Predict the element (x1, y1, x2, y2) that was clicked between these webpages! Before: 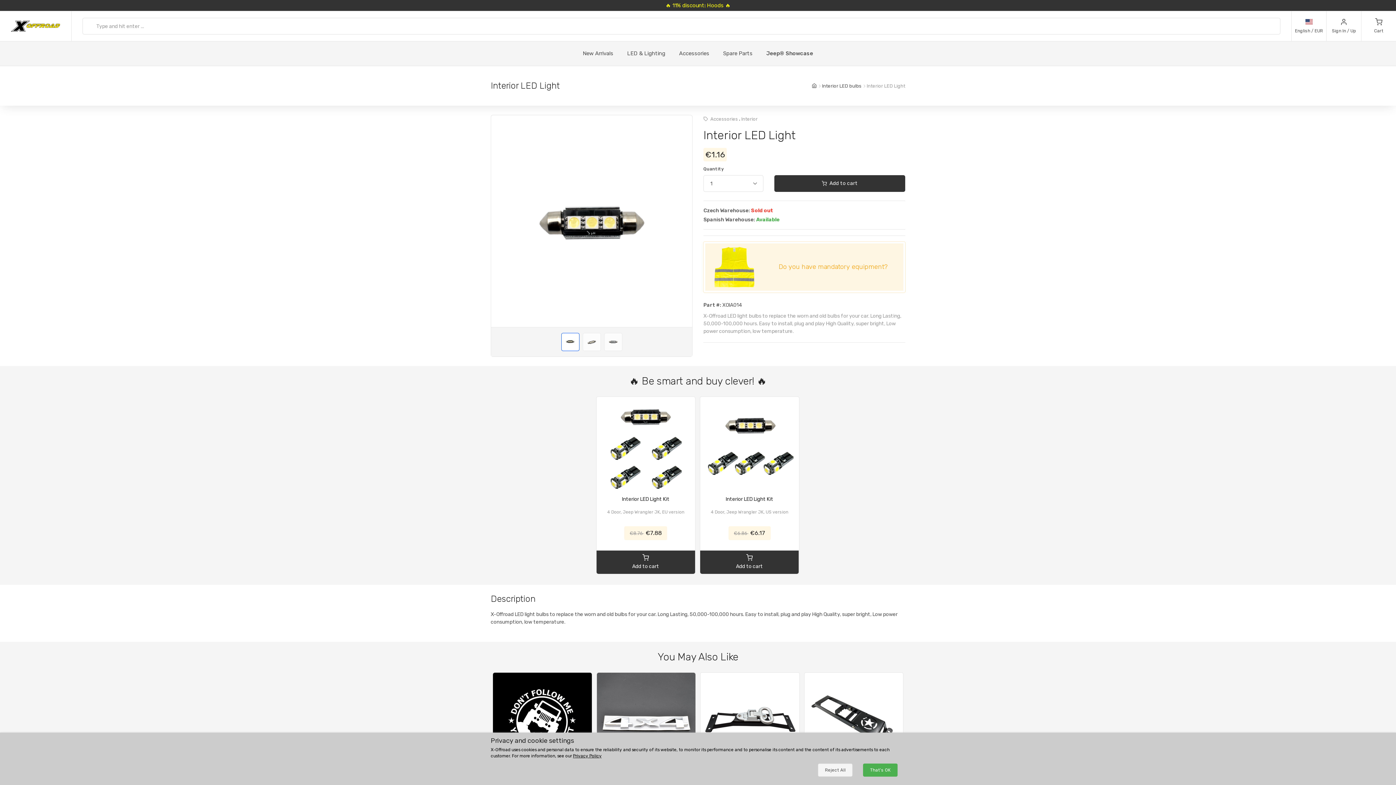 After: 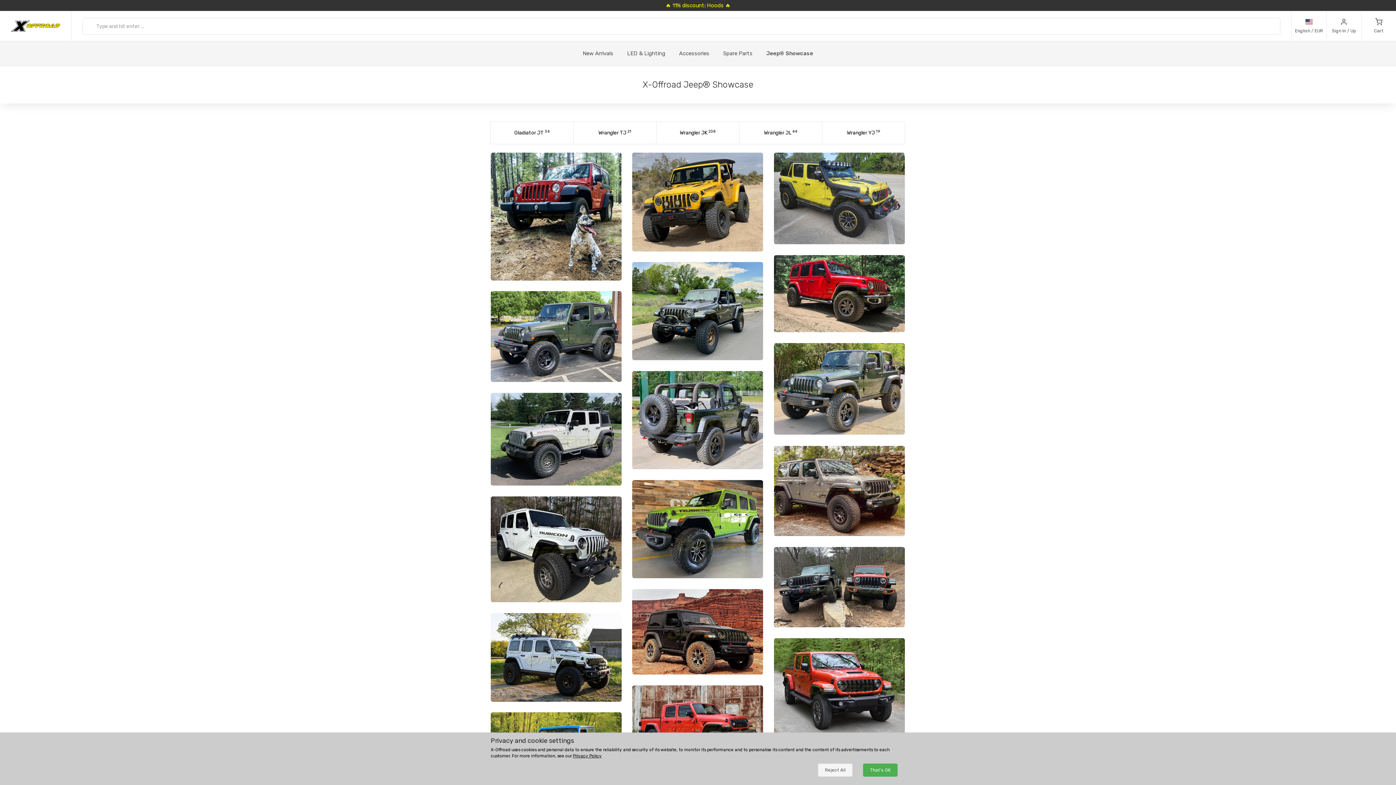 Action: bbox: (759, 41, 820, 65) label: Jeep® Showcase